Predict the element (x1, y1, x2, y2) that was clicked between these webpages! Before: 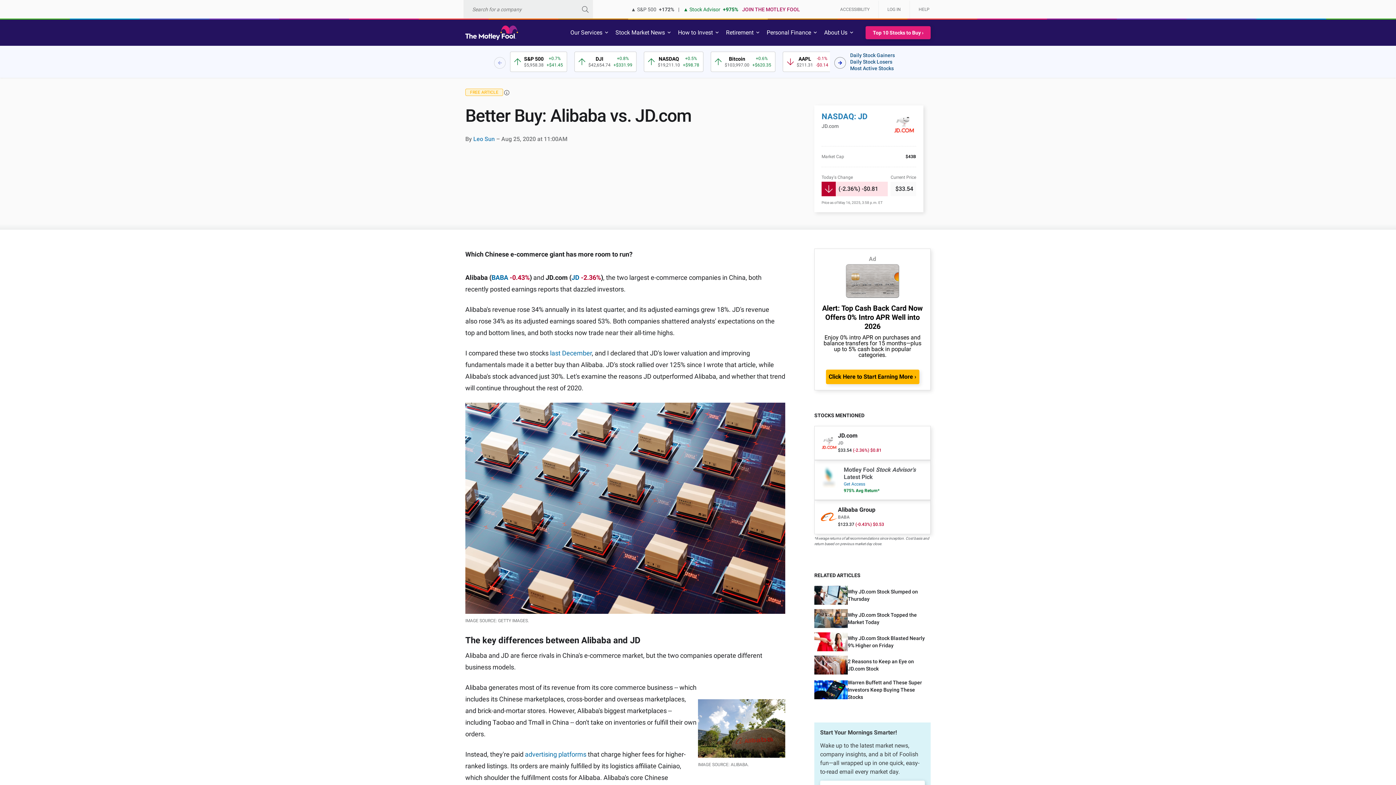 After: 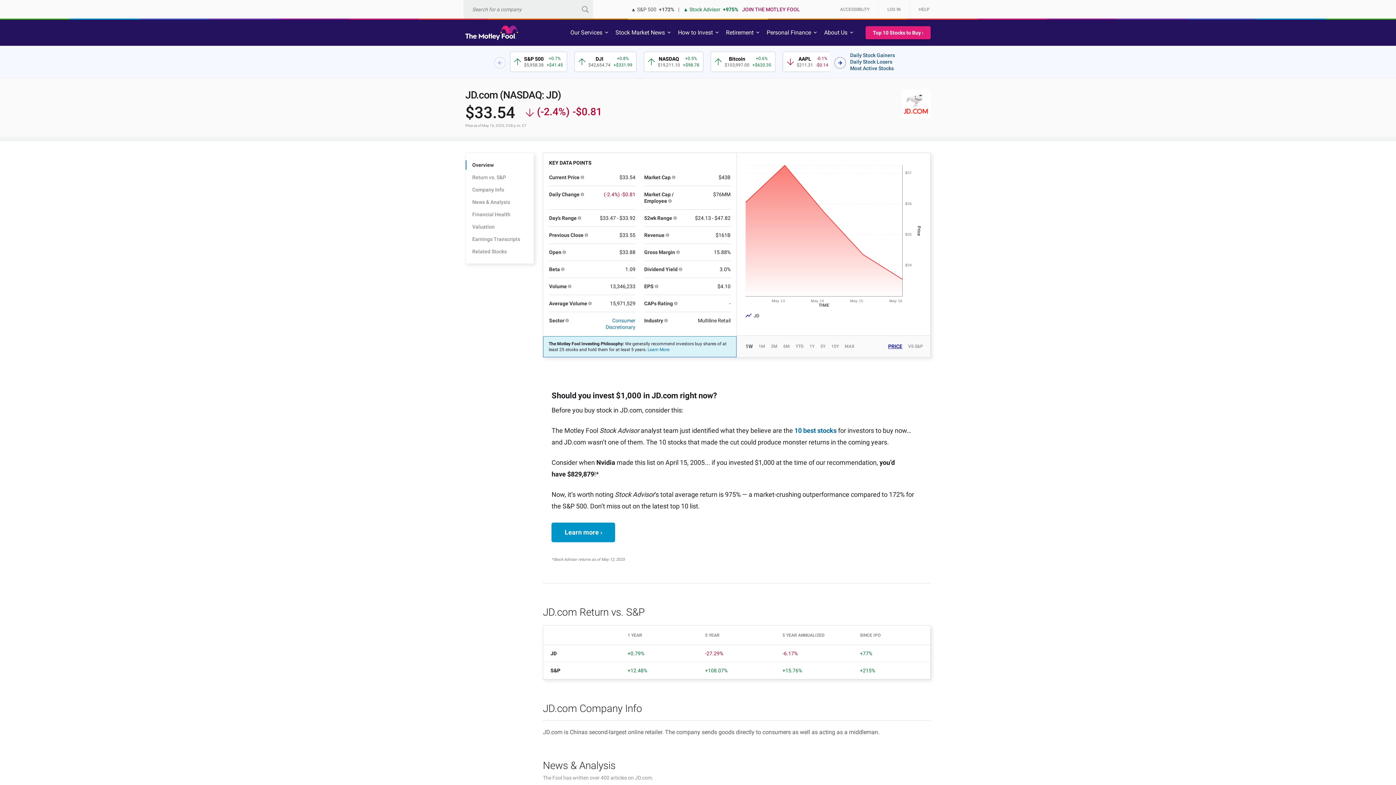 Action: label: JD bbox: (571, 273, 579, 281)